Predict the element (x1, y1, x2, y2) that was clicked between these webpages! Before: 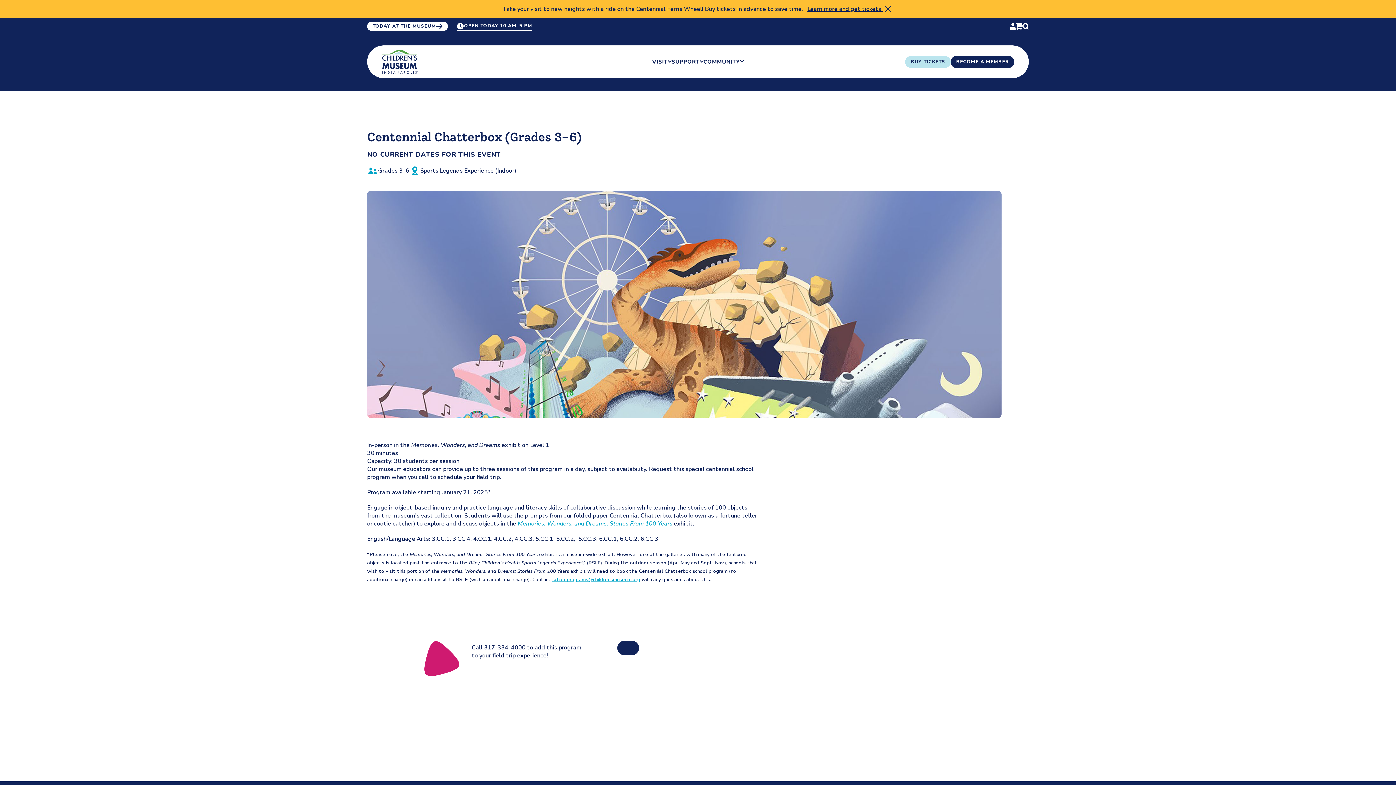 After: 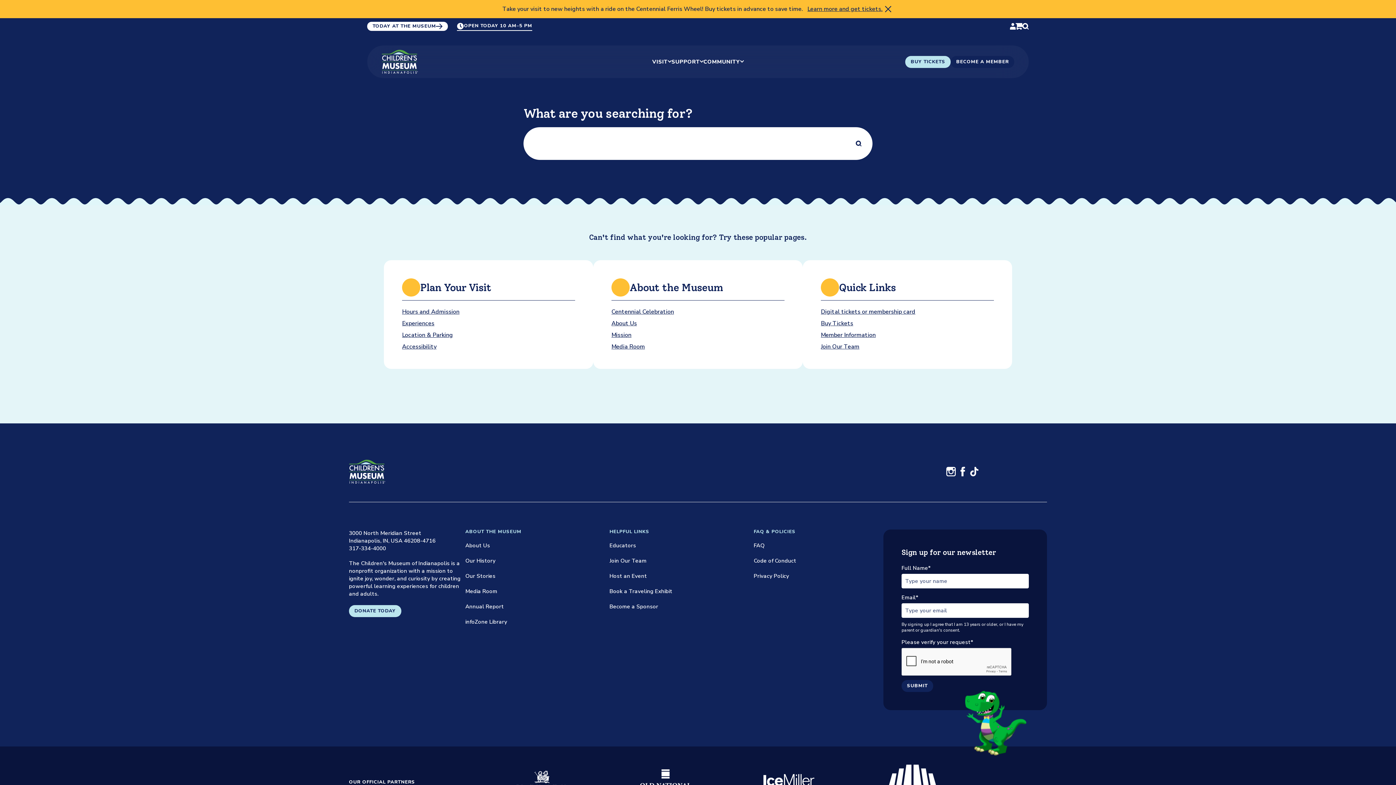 Action: bbox: (1022, 21, 1029, 30)